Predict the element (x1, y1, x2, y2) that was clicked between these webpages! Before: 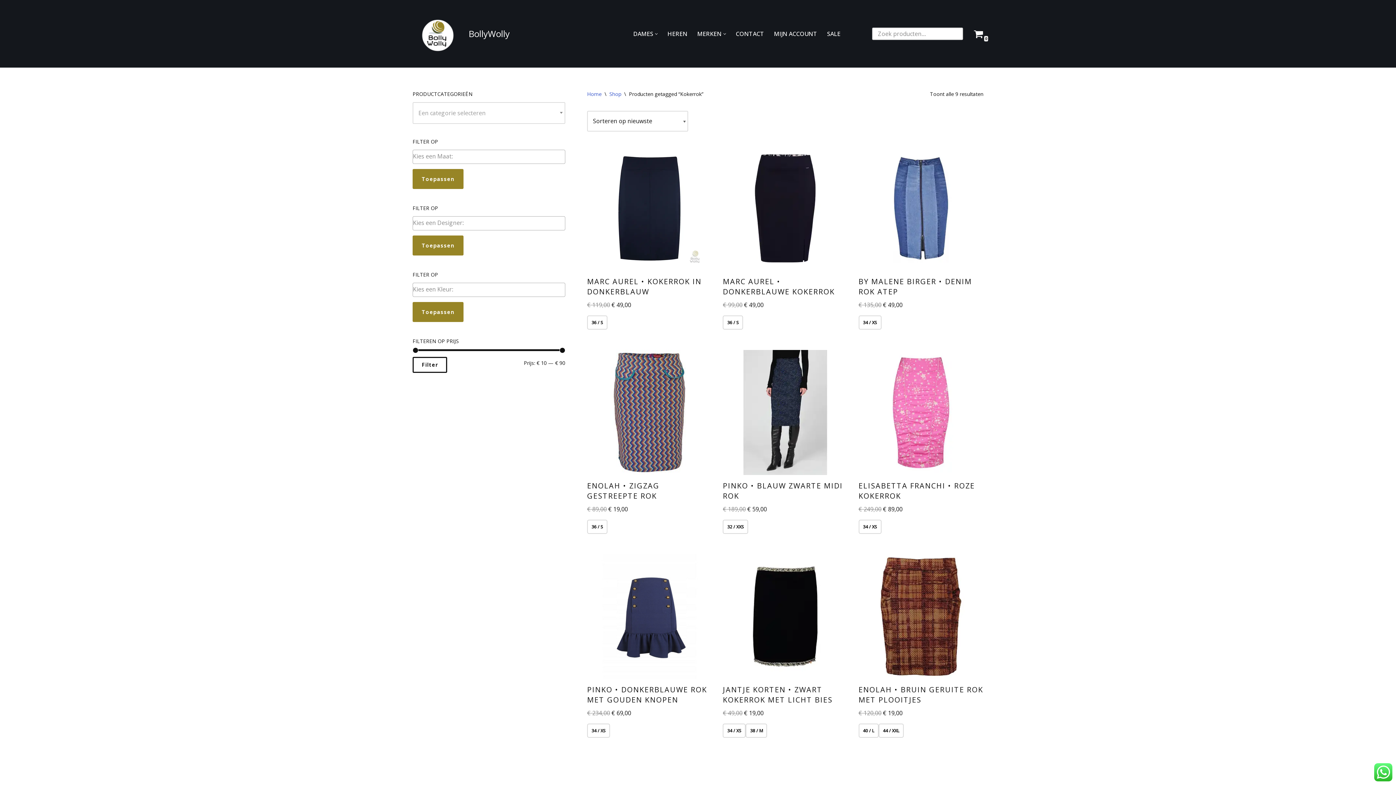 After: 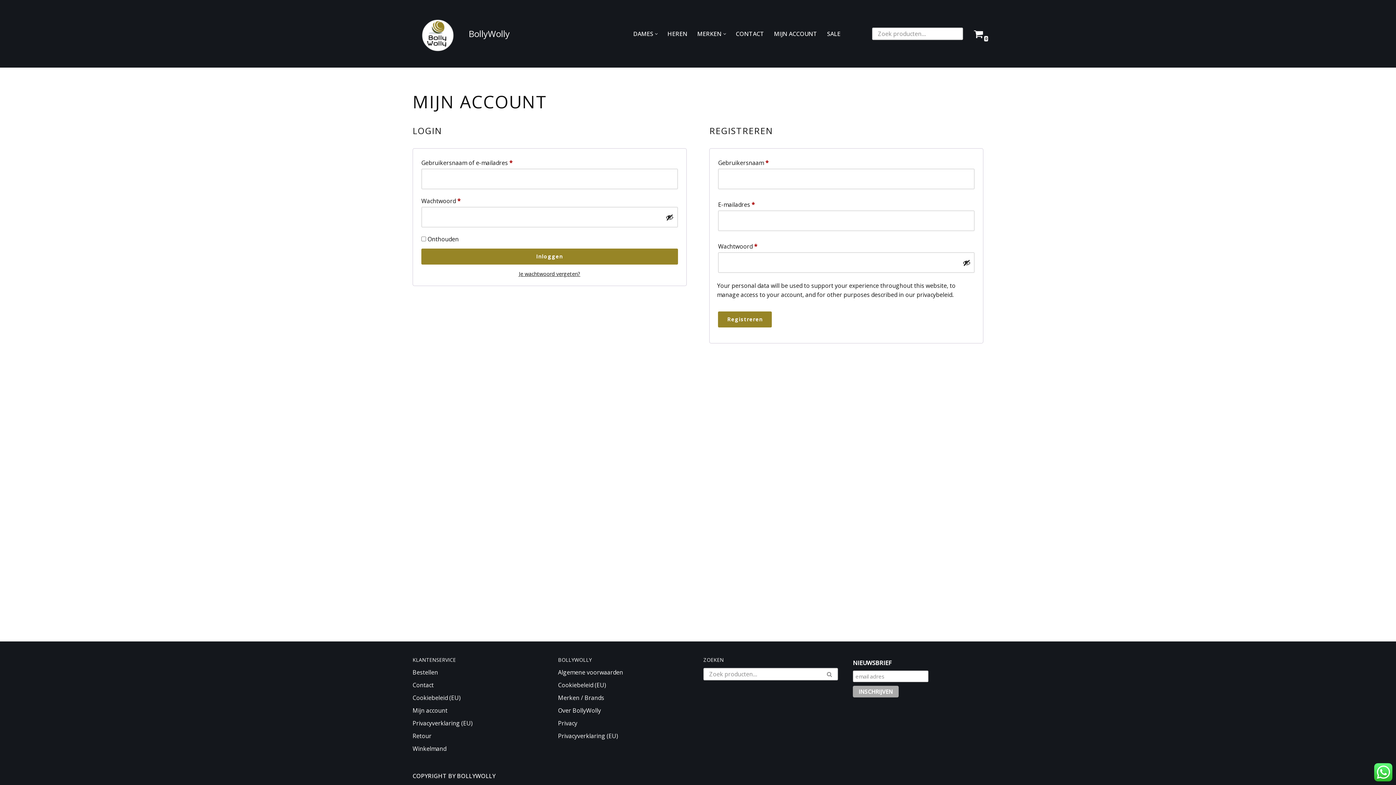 Action: label: MIJN ACCOUNT bbox: (774, 24, 817, 42)